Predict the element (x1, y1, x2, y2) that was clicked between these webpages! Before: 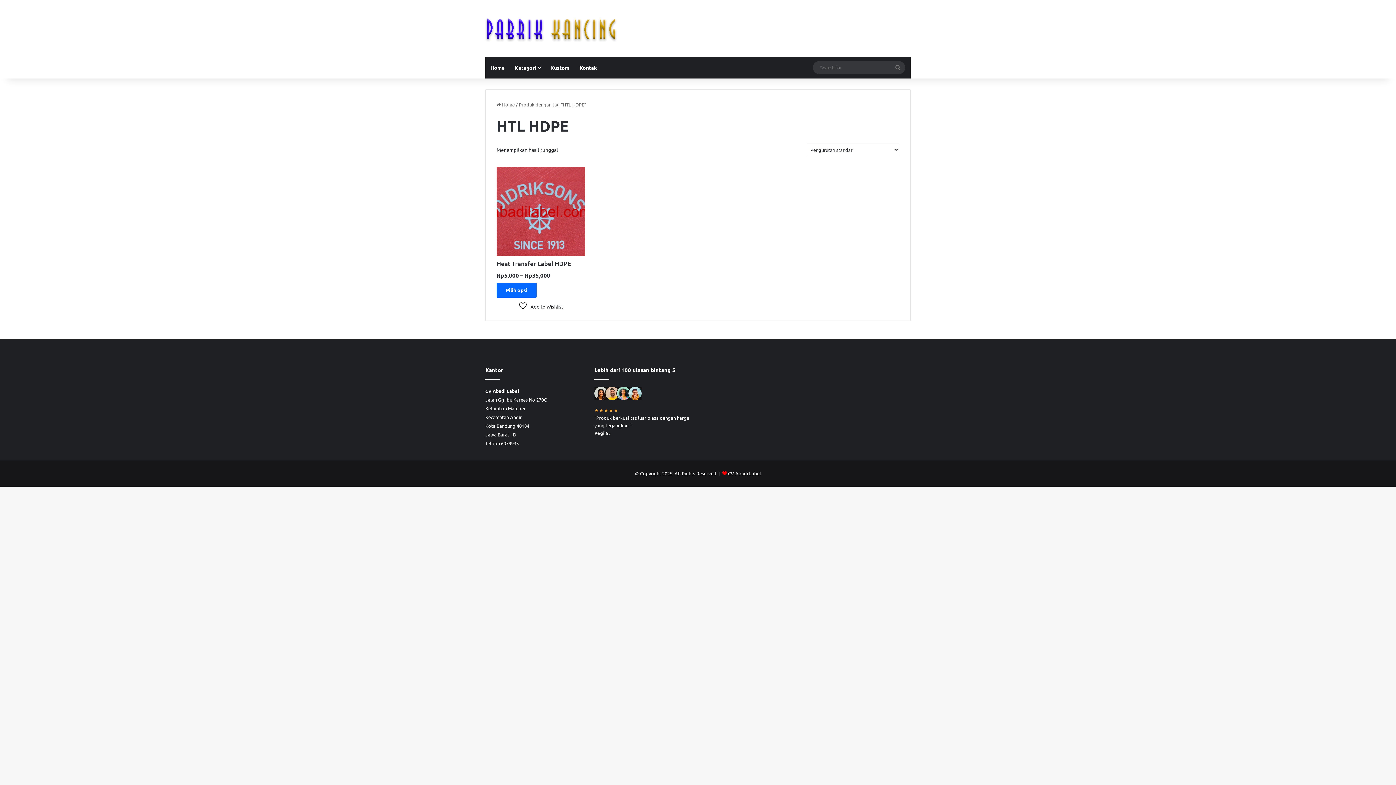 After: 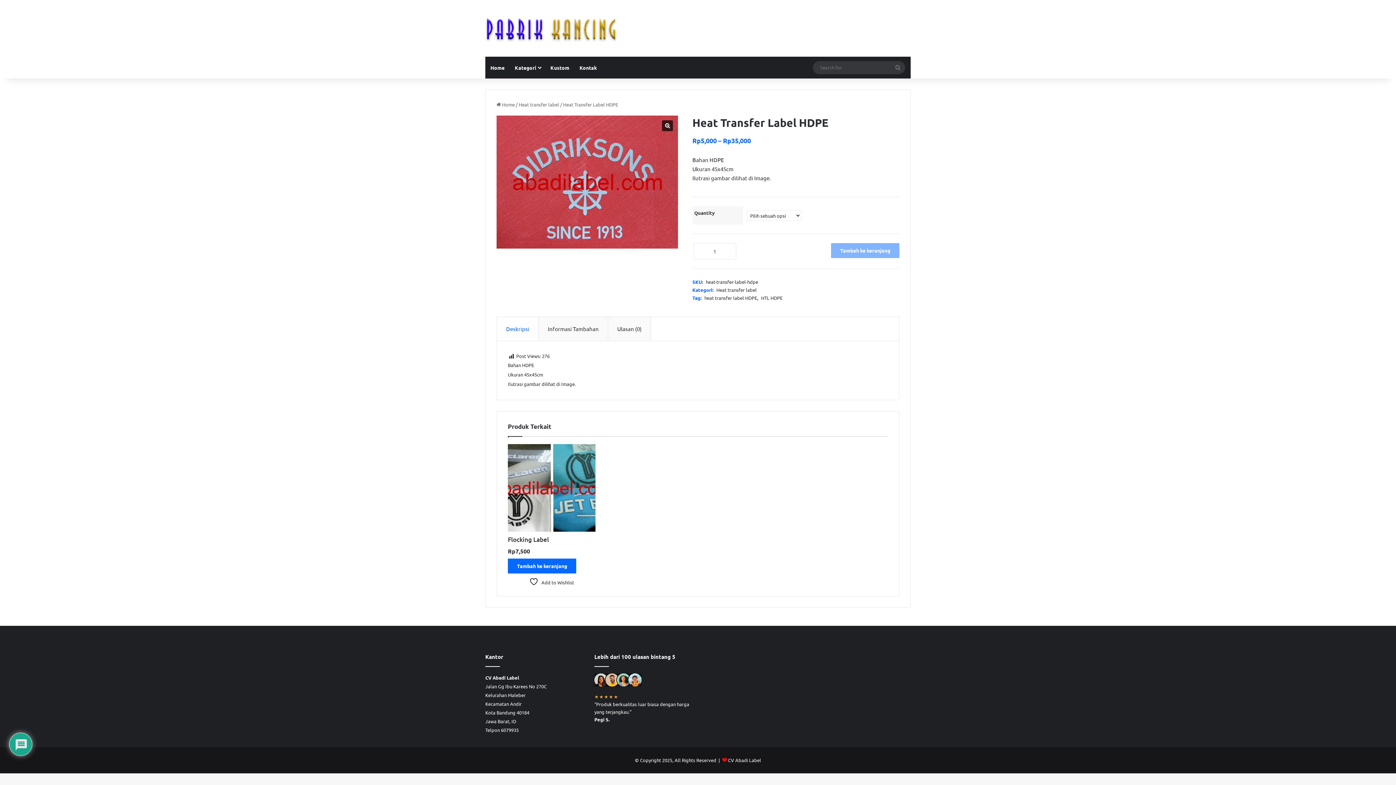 Action: bbox: (496, 282, 536, 297) label: Pilih opsi untuk “Heat Transfer Label HDPE”